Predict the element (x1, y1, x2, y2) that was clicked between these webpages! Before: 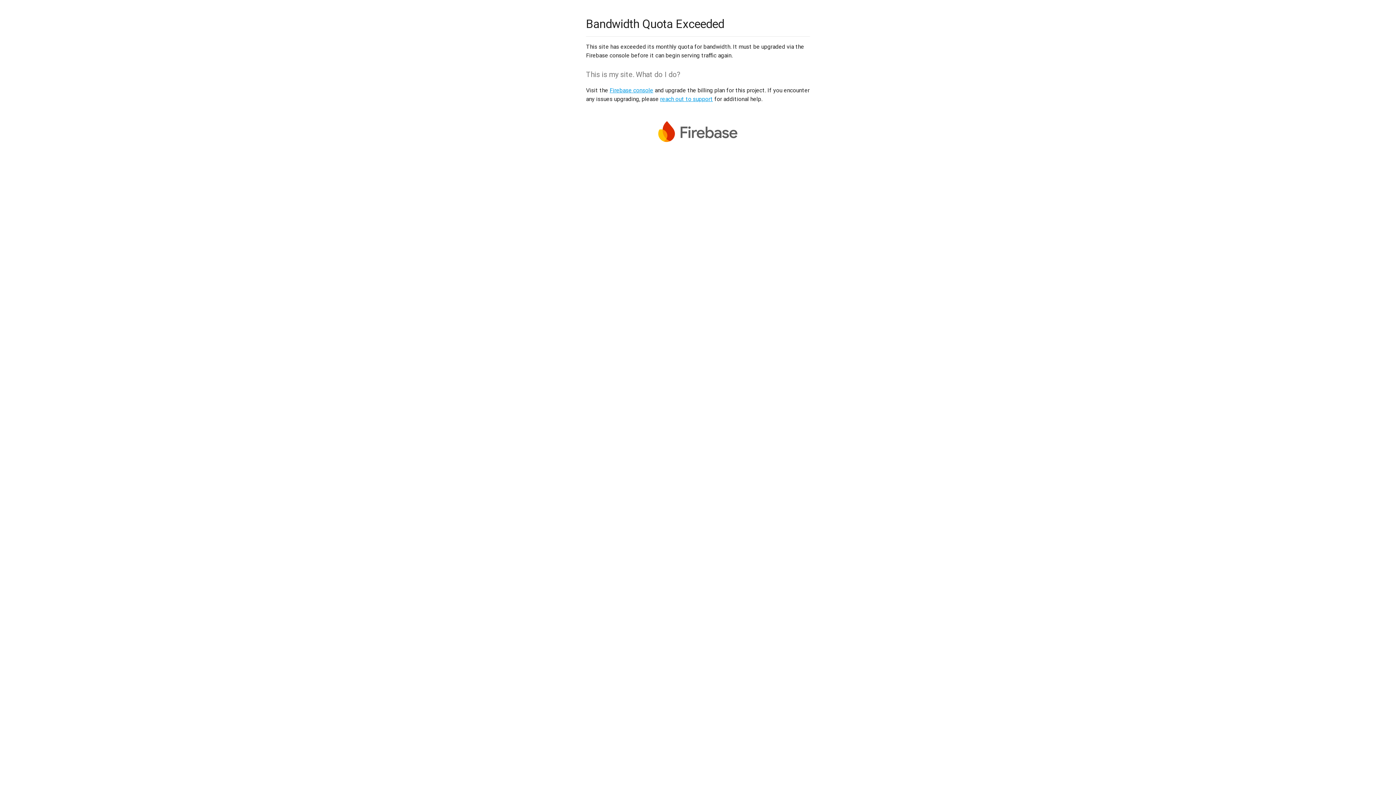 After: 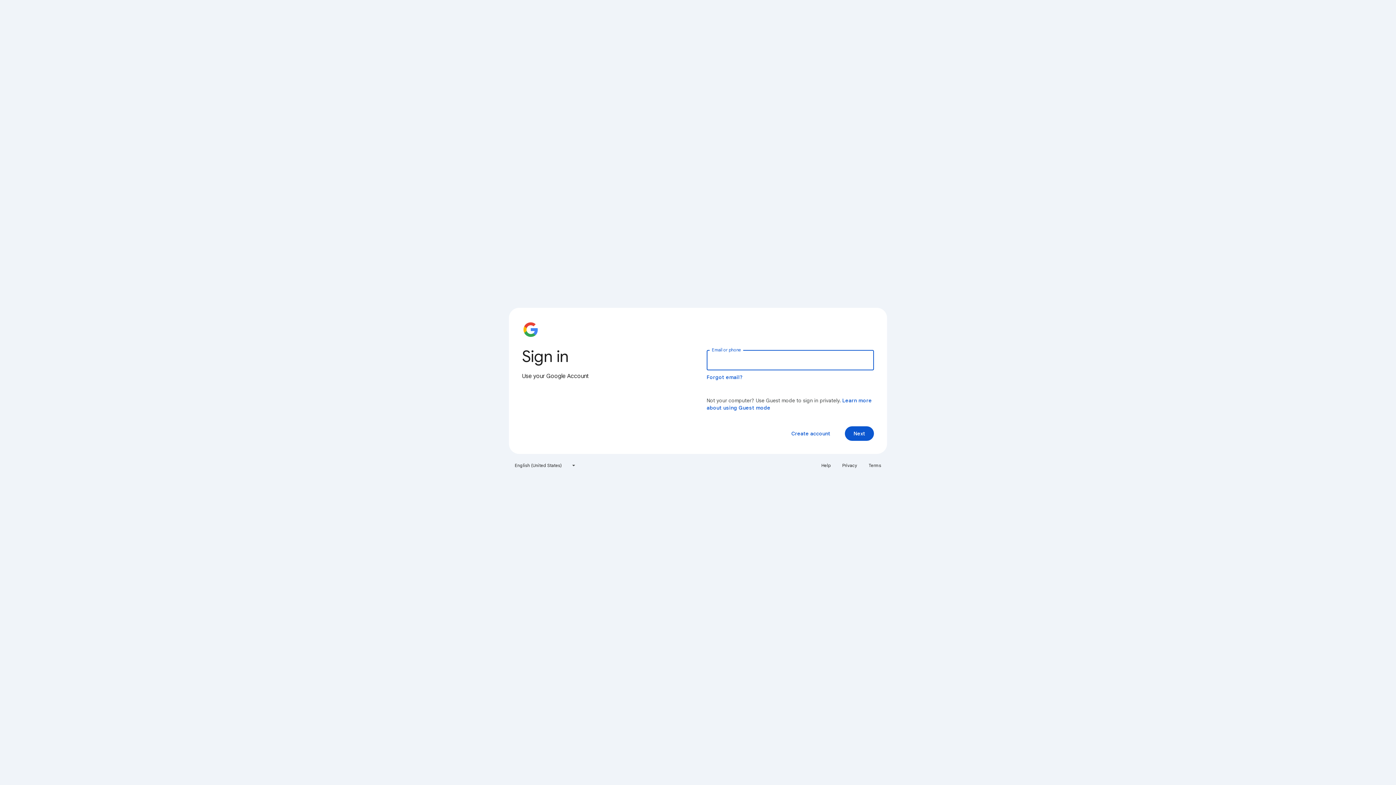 Action: bbox: (609, 86, 653, 93) label: Firebase console